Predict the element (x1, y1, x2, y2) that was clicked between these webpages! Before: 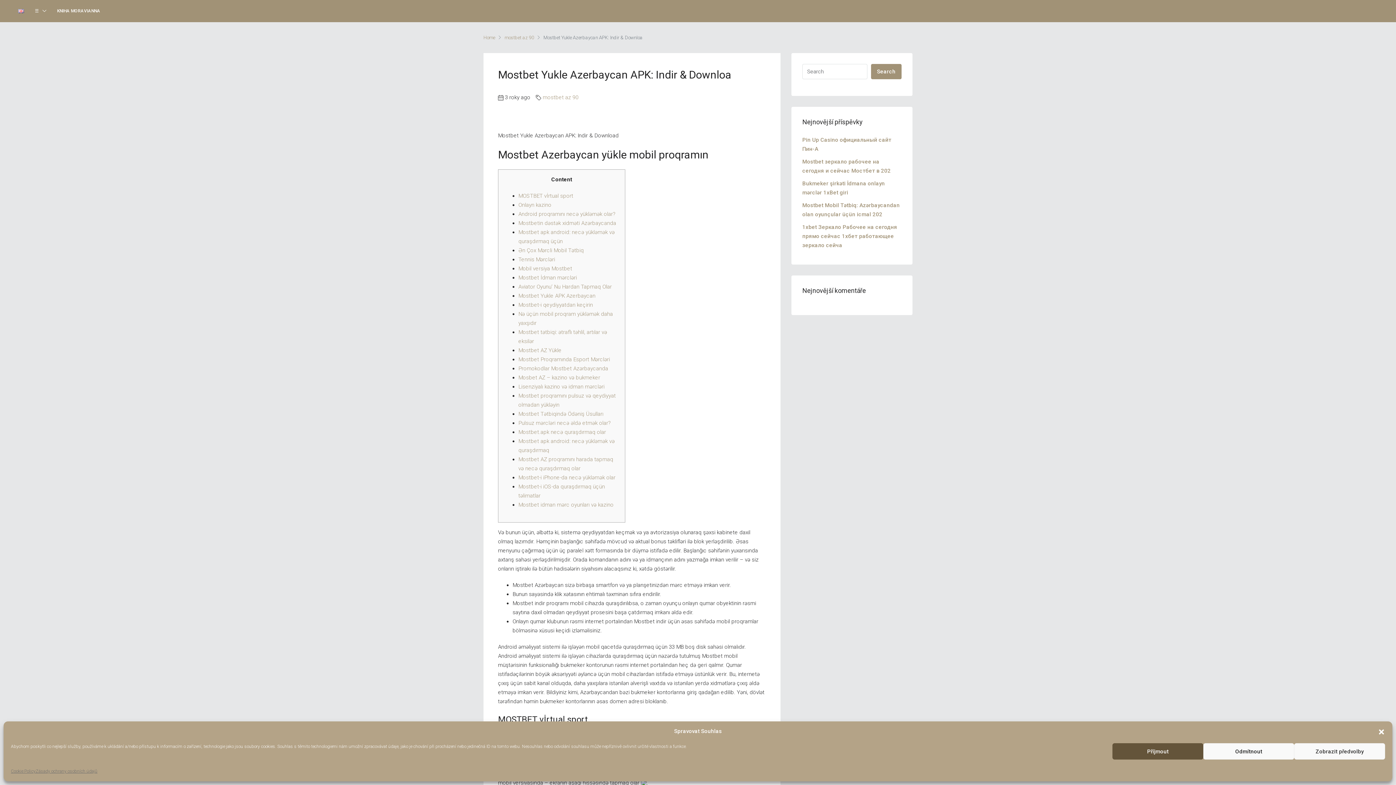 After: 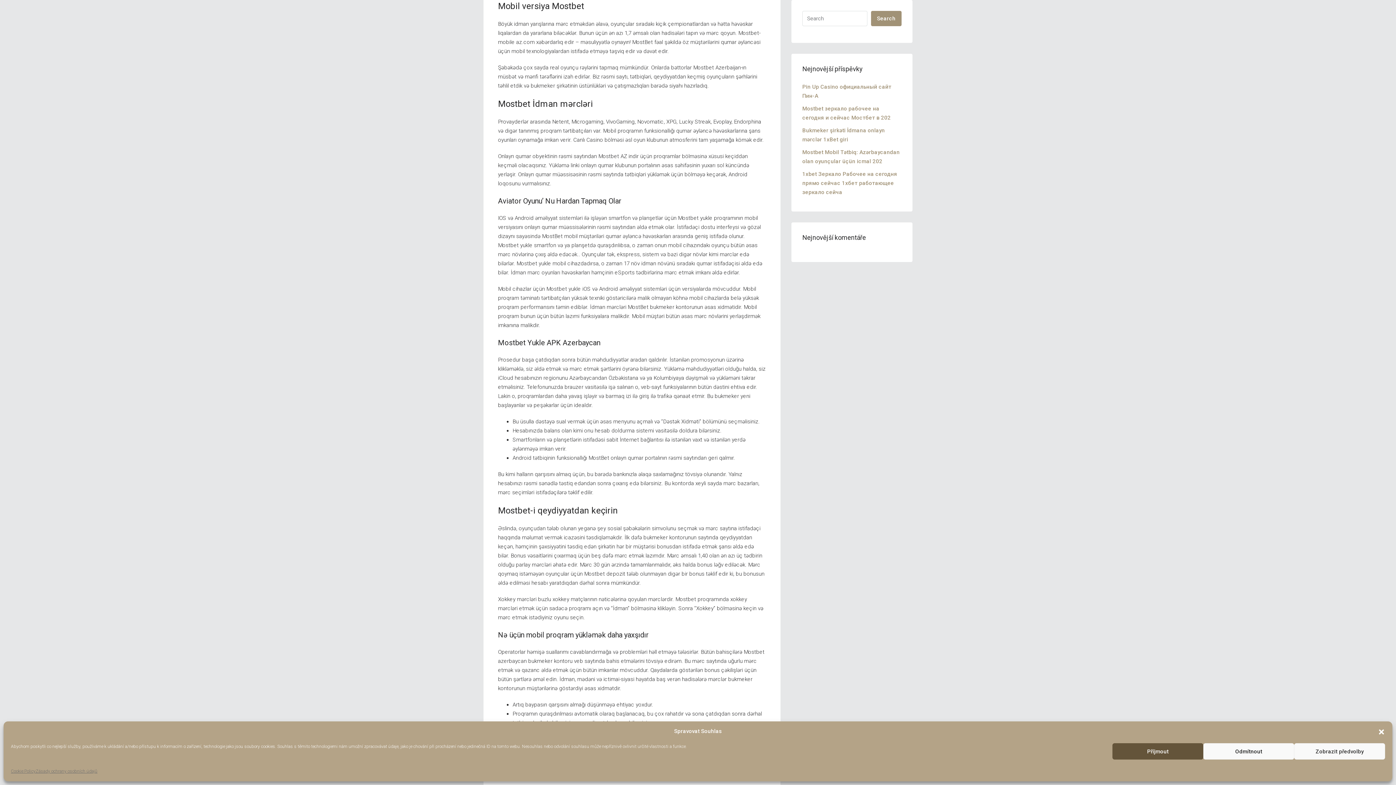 Action: label: Mobil versiya Mostbet bbox: (518, 265, 572, 272)